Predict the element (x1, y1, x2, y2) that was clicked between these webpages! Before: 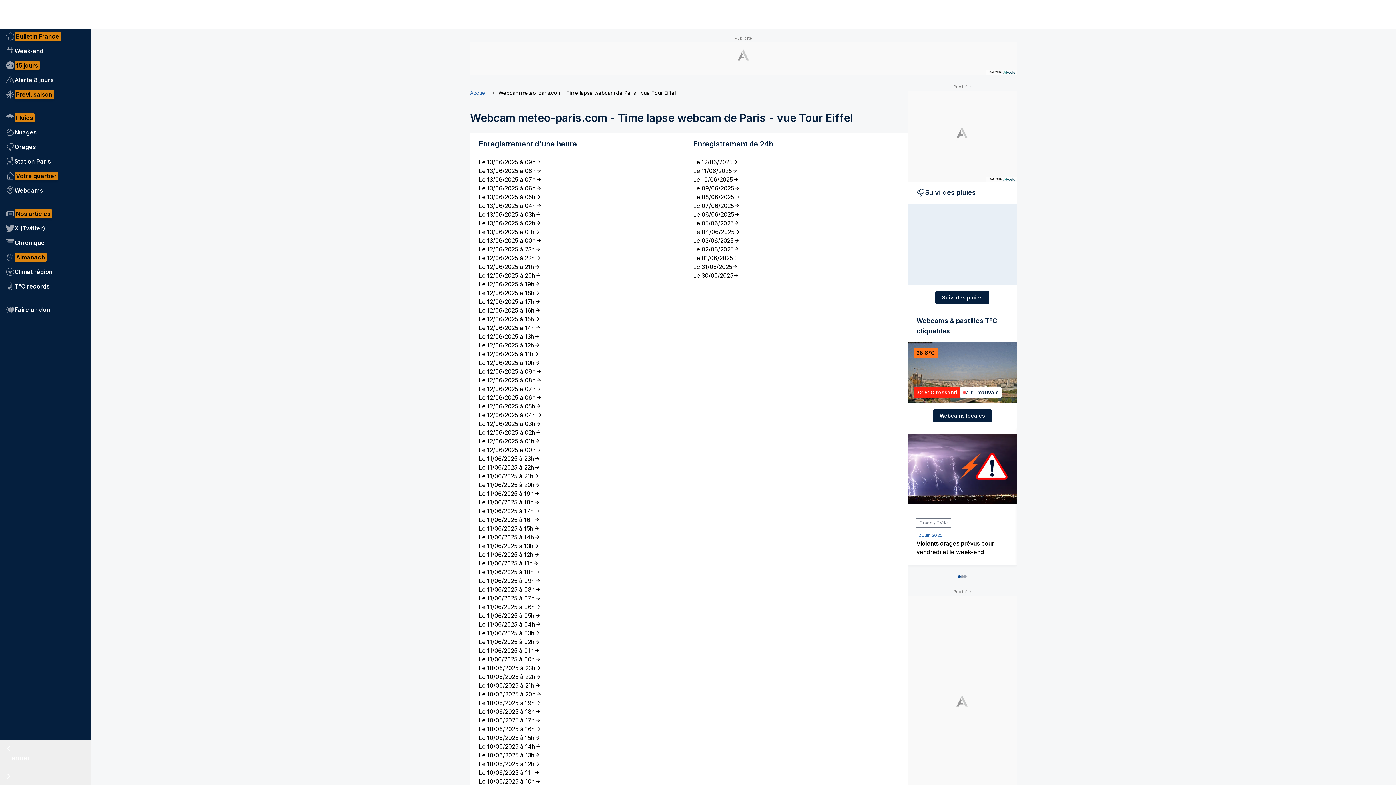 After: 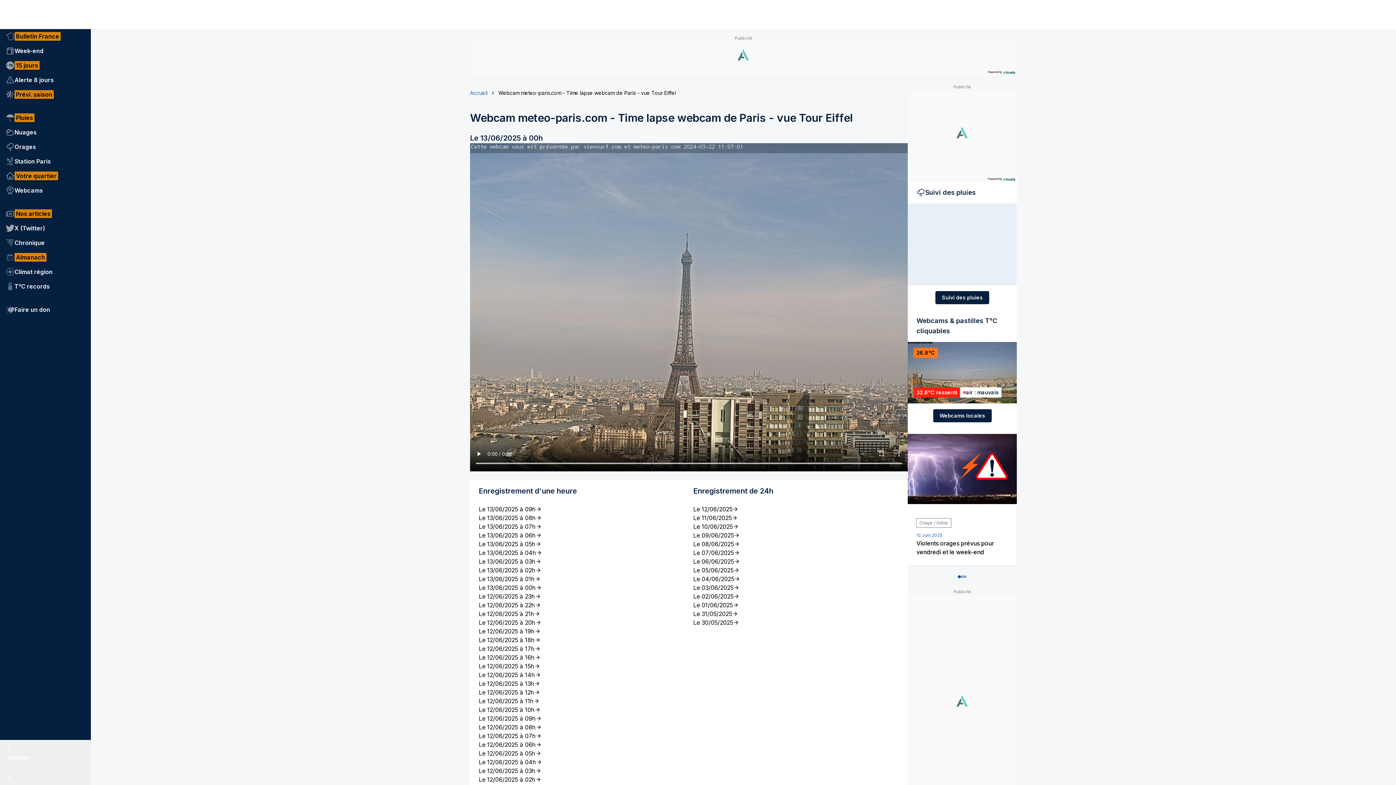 Action: bbox: (478, 236, 684, 245) label: Le 13/06/2025 à 00h